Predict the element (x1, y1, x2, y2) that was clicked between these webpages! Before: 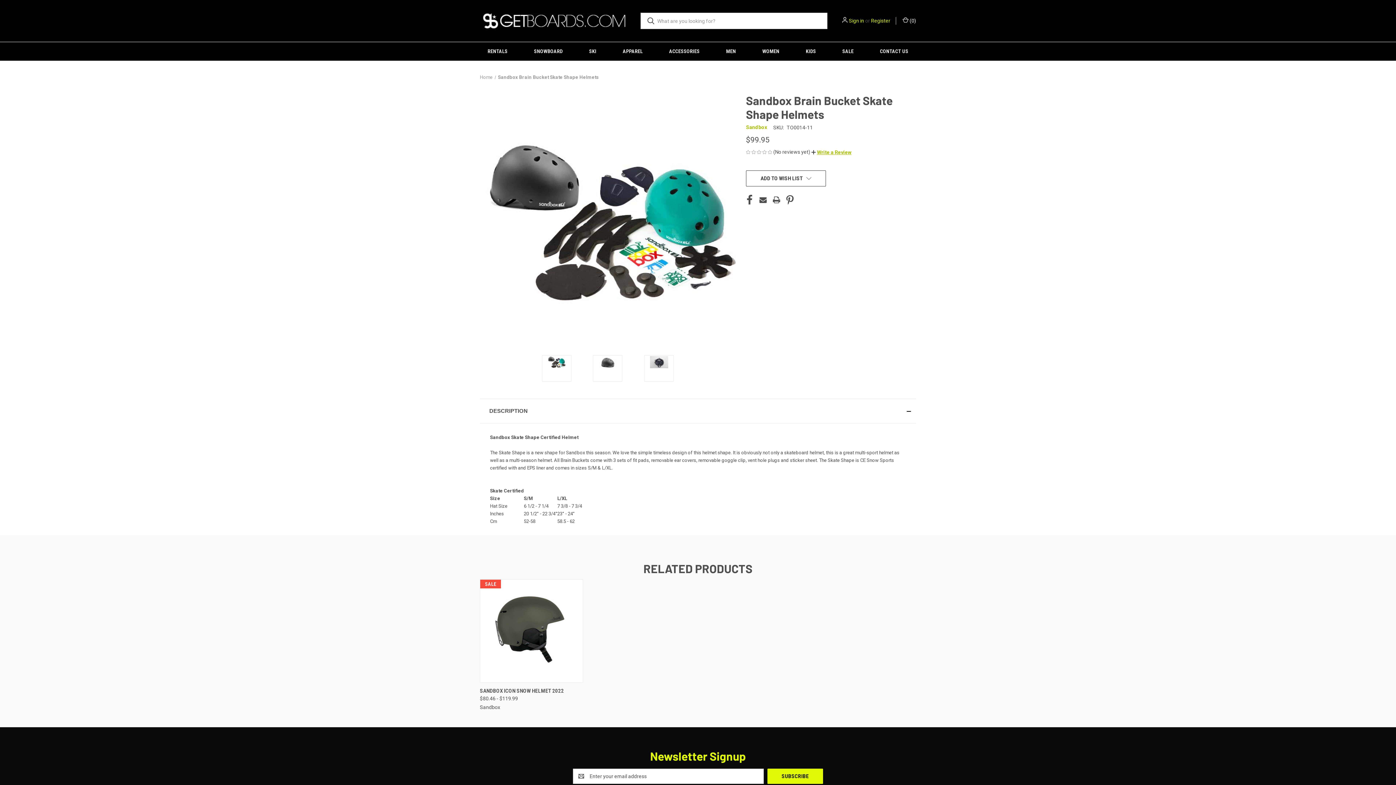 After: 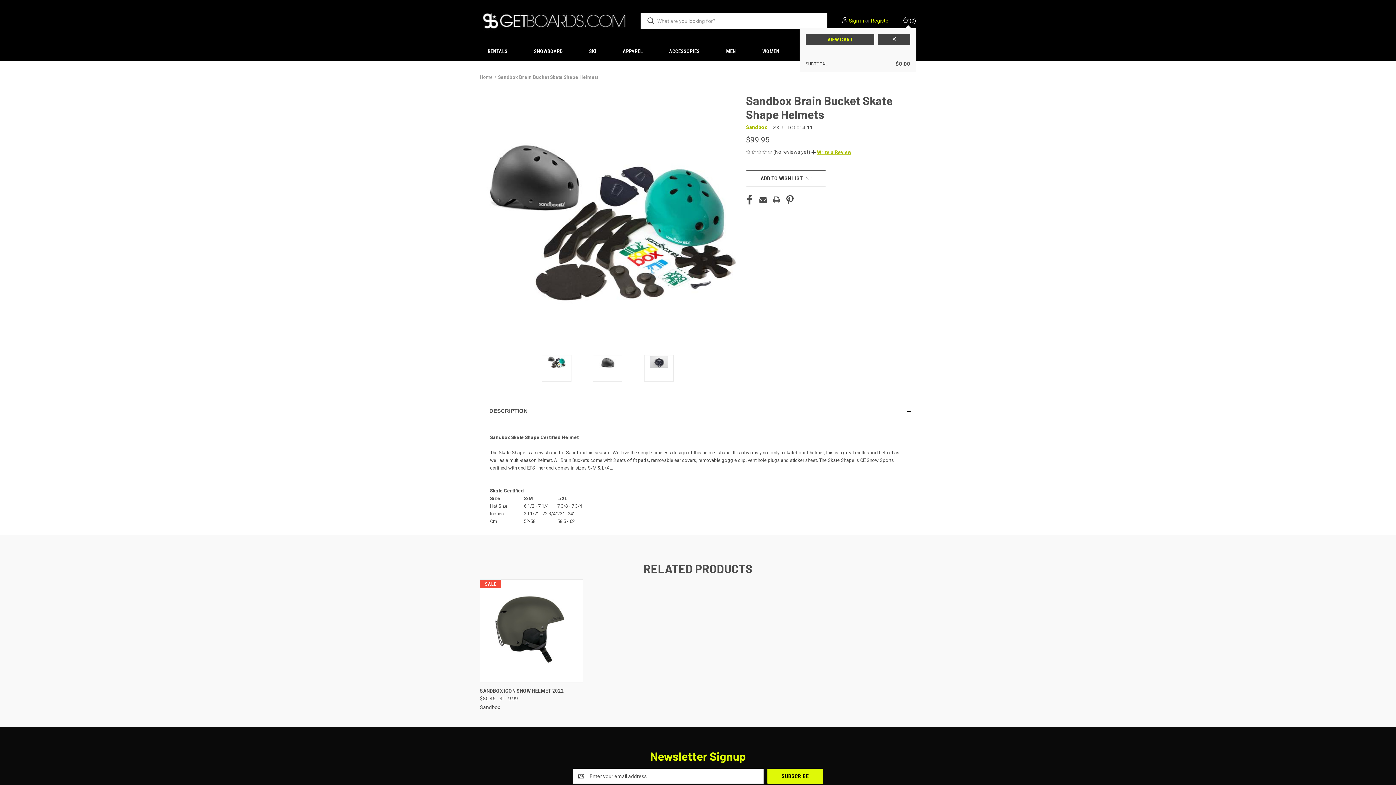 Action: label: Cart with 0 items bbox: (901, 17, 916, 24)